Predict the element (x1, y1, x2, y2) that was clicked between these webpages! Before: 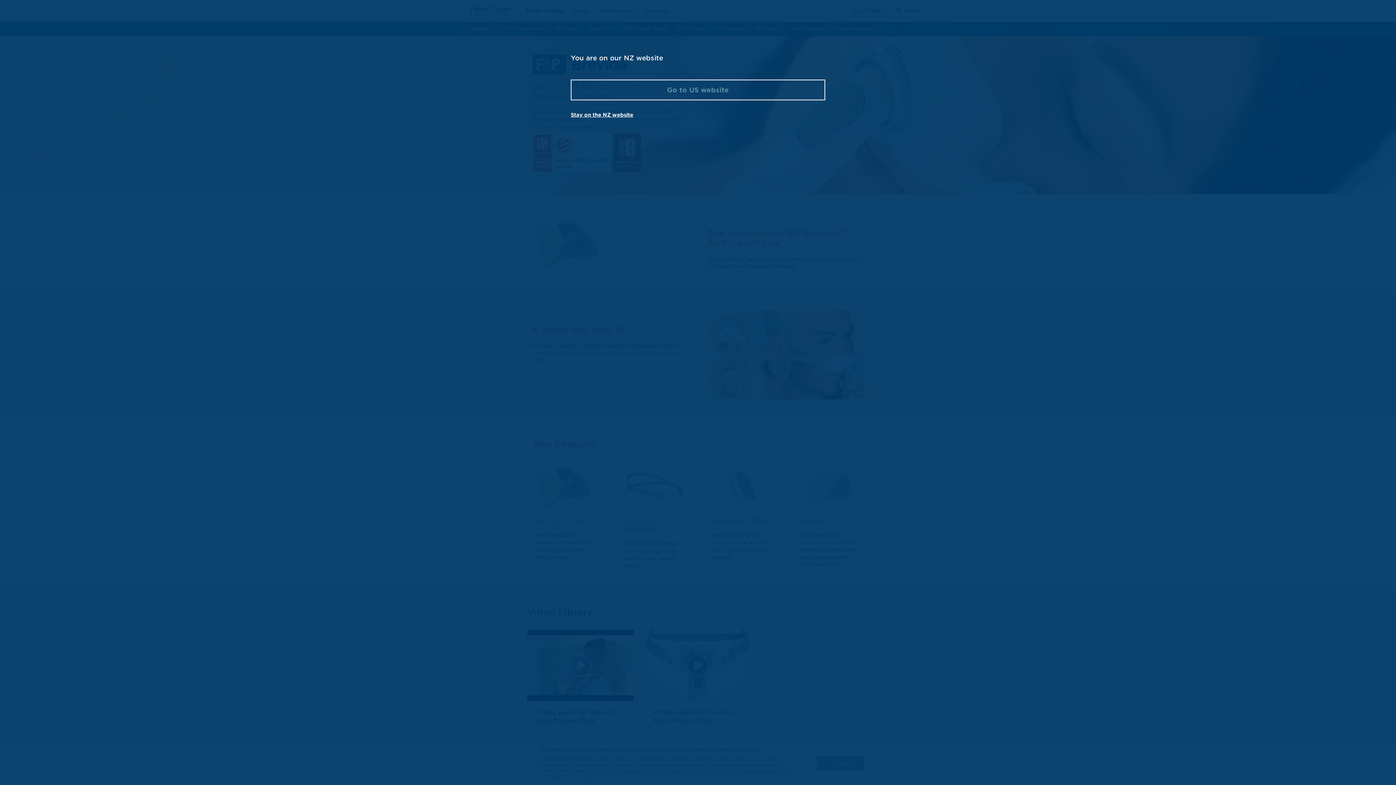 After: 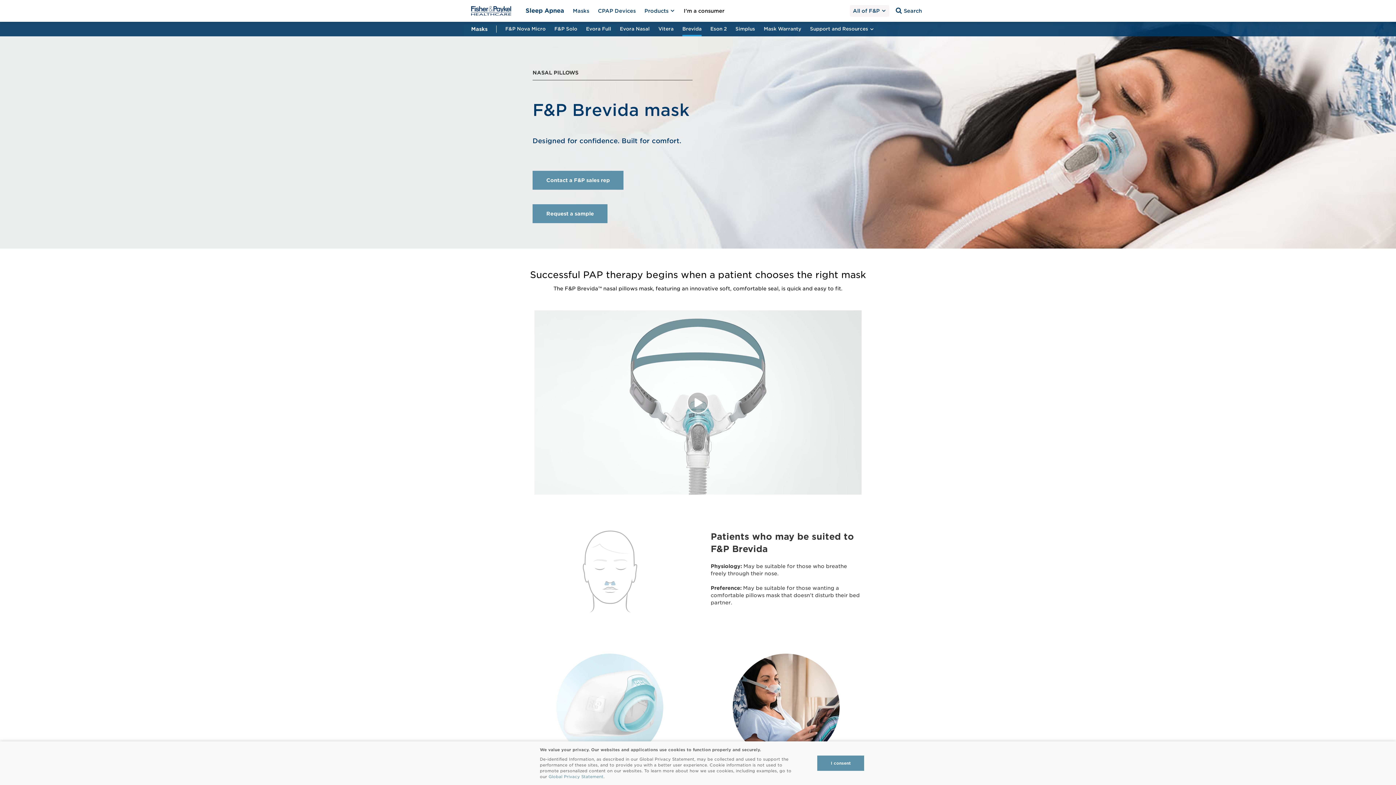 Action: bbox: (570, 79, 825, 100) label: Go to US website